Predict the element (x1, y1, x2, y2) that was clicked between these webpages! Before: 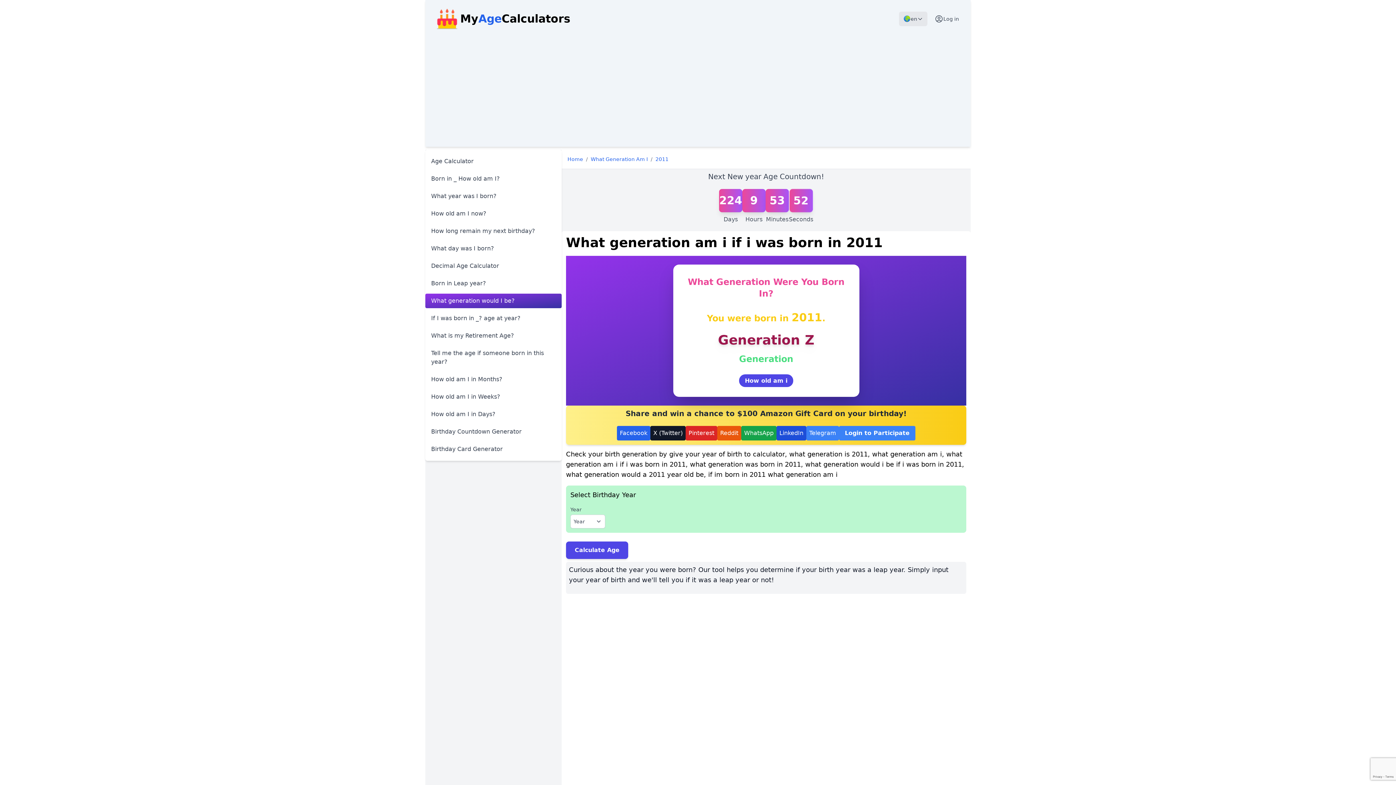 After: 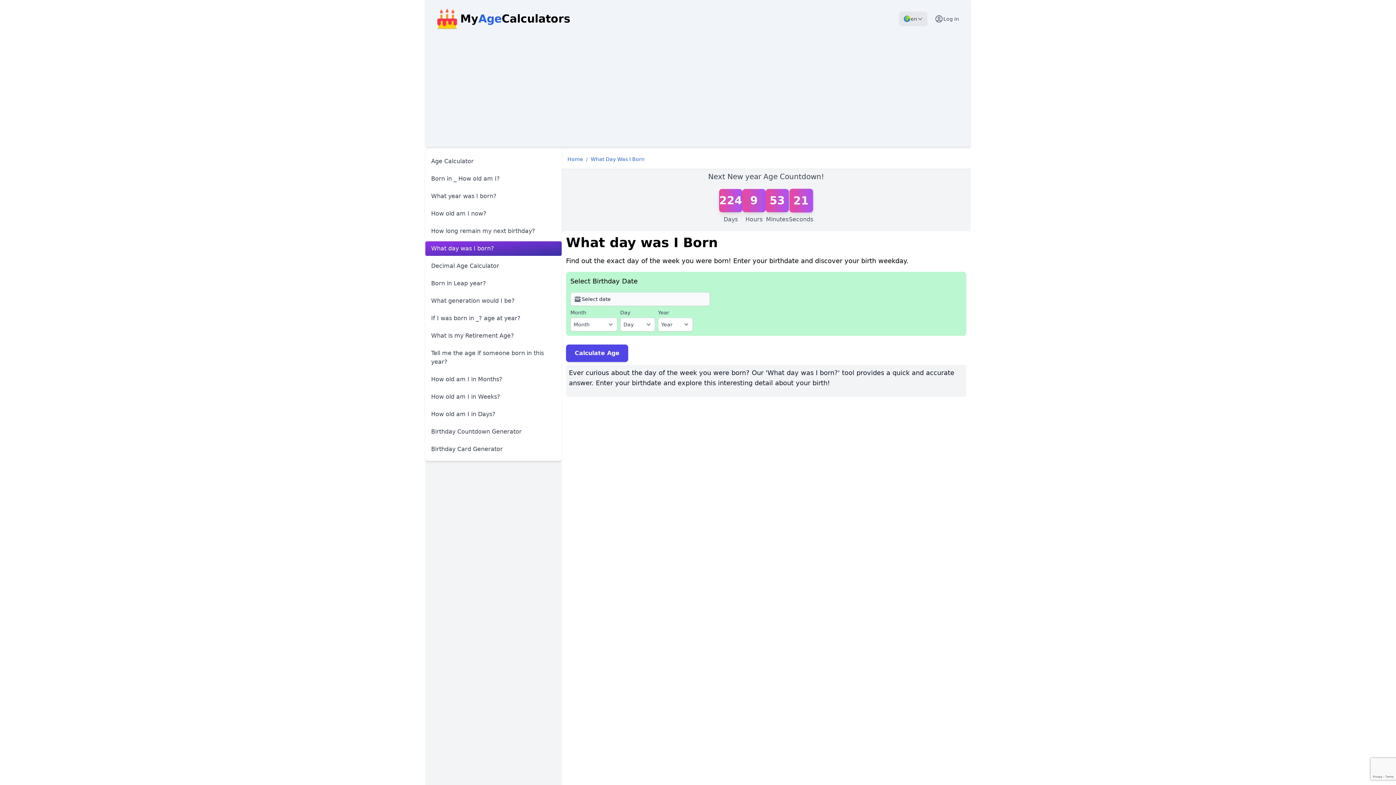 Action: bbox: (425, 241, 561, 256) label: What day was I born?